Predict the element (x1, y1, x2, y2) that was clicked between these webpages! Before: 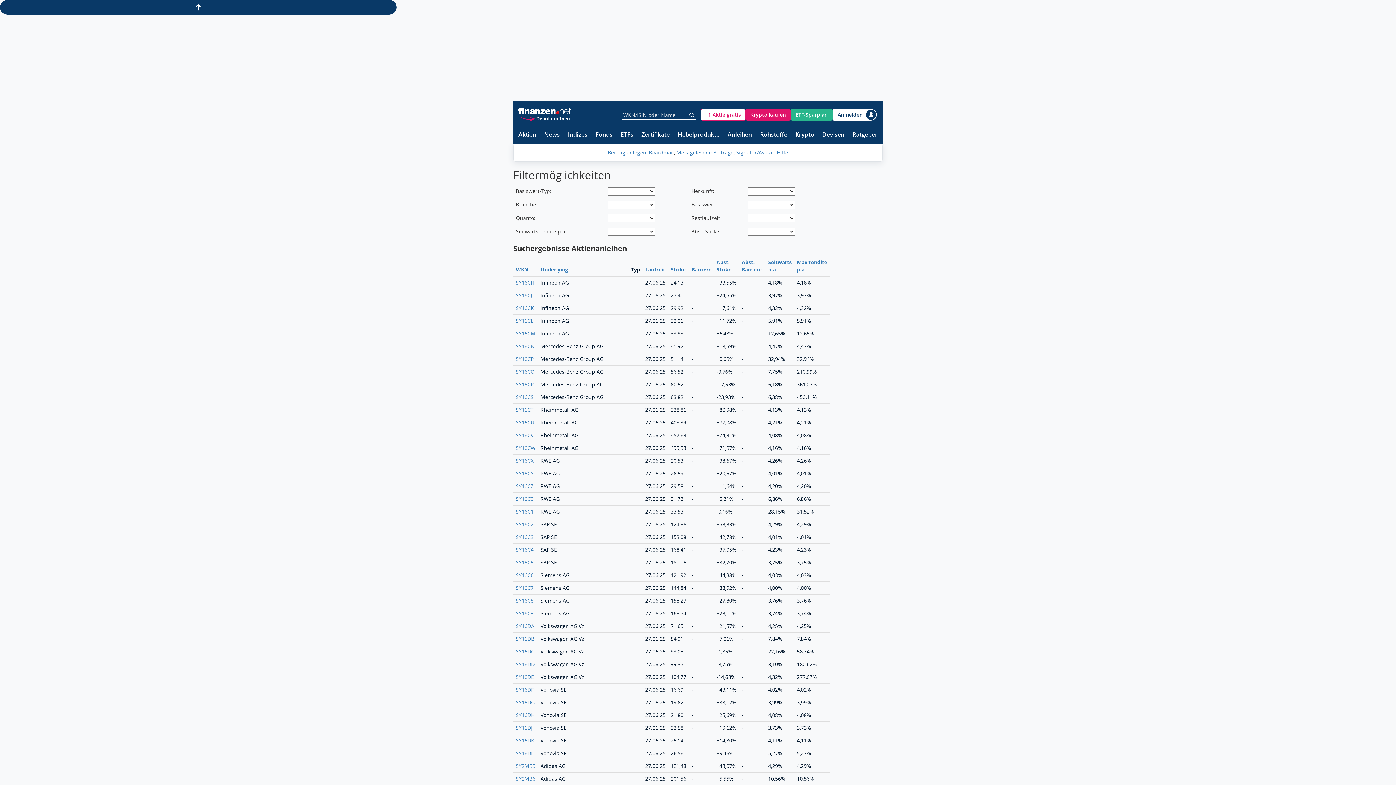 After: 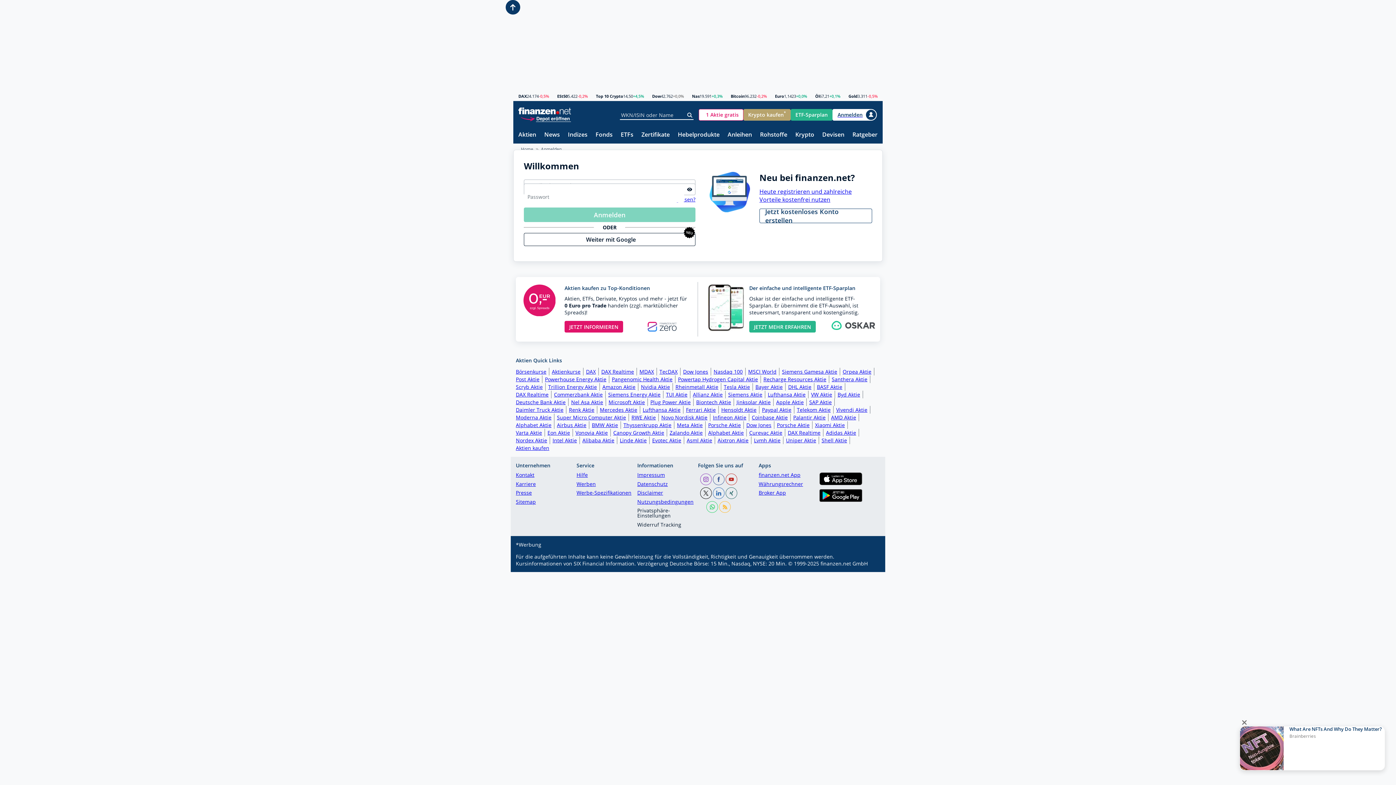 Action: label: Boardmail bbox: (649, 149, 674, 156)